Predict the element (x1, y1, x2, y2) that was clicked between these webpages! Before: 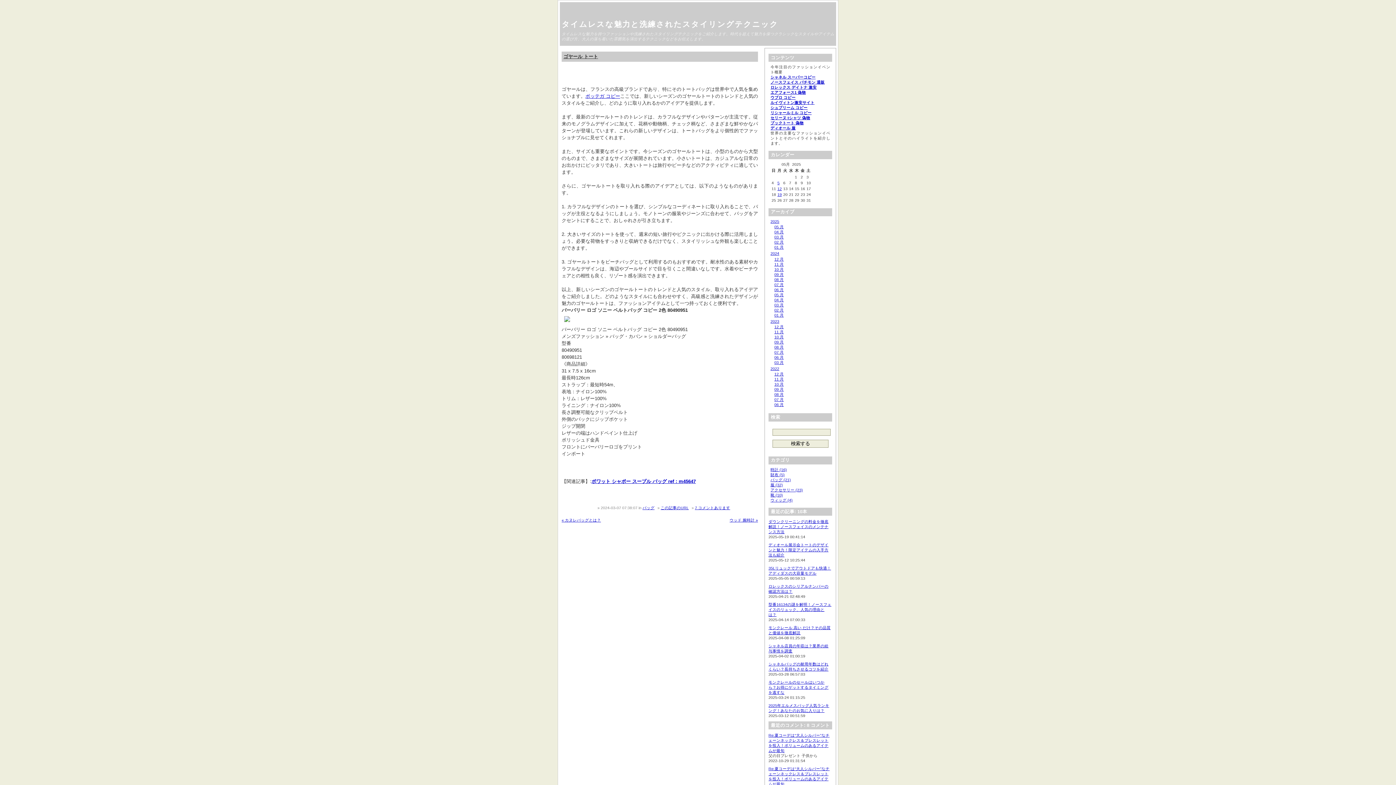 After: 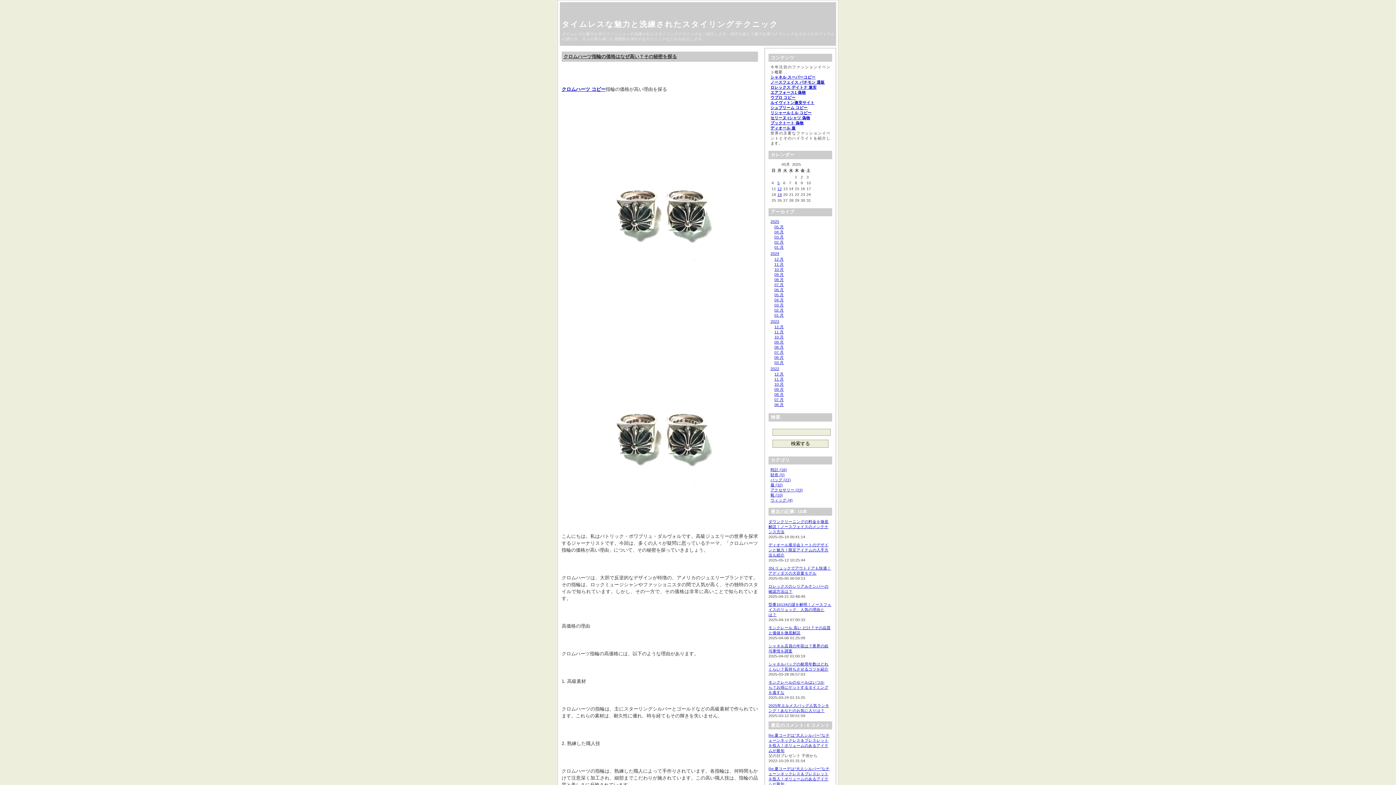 Action: label: アクセサリー (23) bbox: (770, 487, 803, 492)